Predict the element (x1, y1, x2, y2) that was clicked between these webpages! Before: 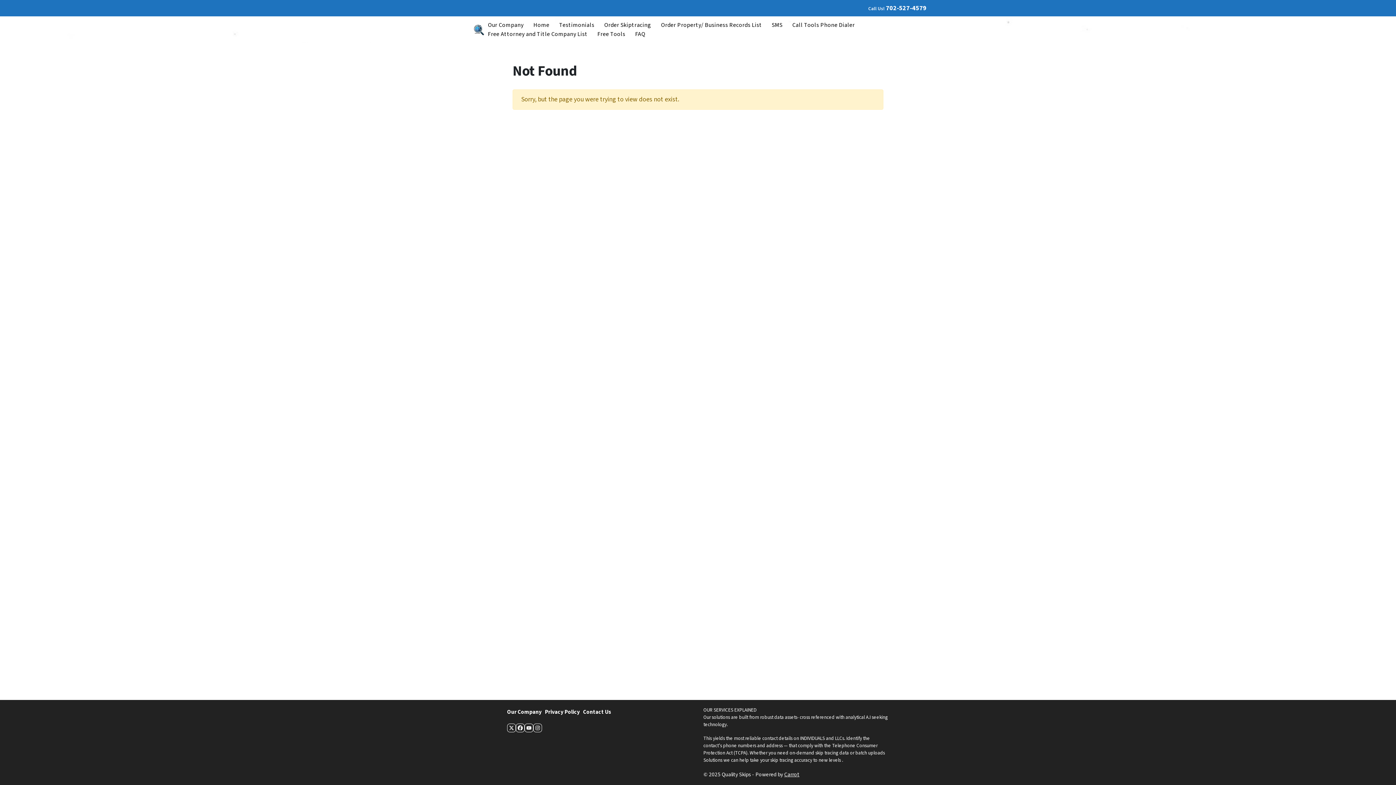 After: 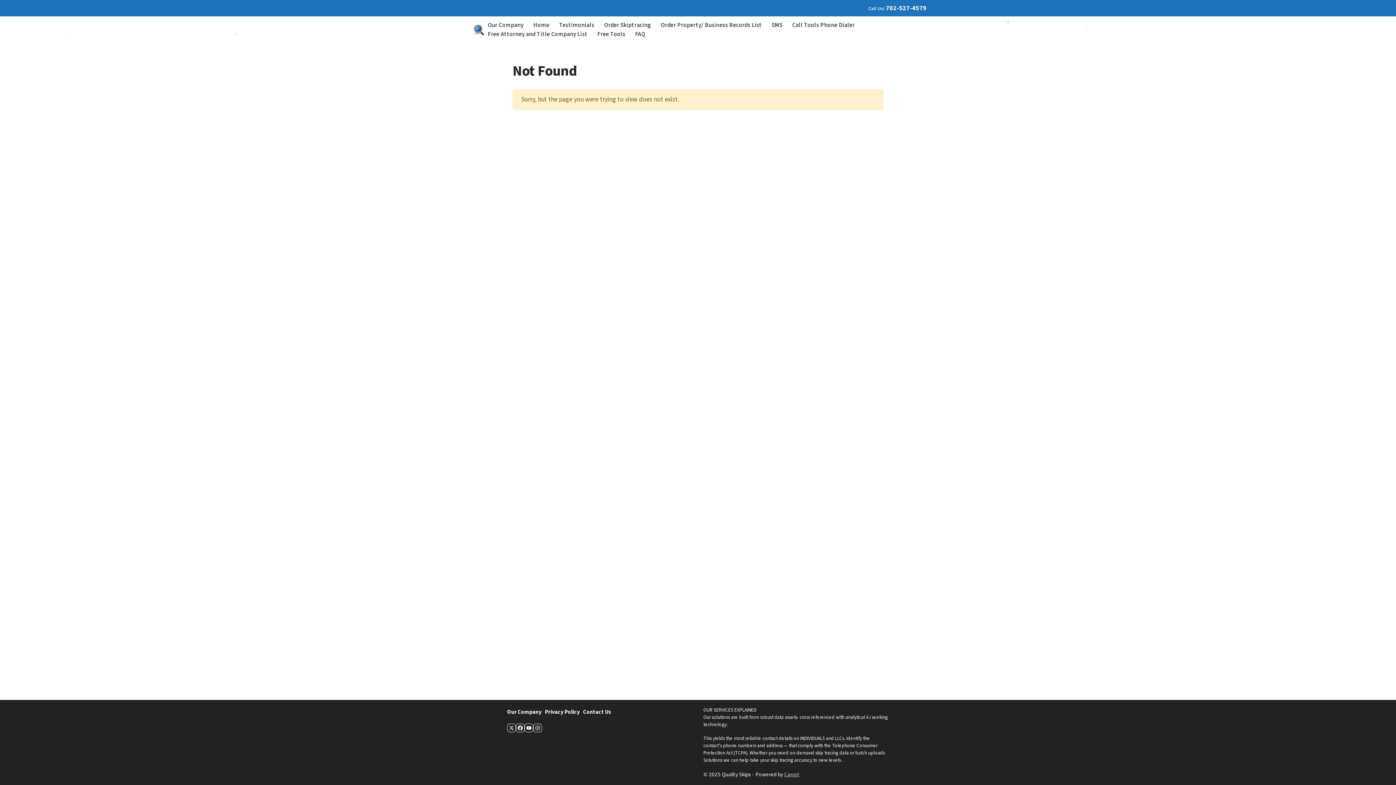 Action: label: Carrot bbox: (784, 770, 799, 778)